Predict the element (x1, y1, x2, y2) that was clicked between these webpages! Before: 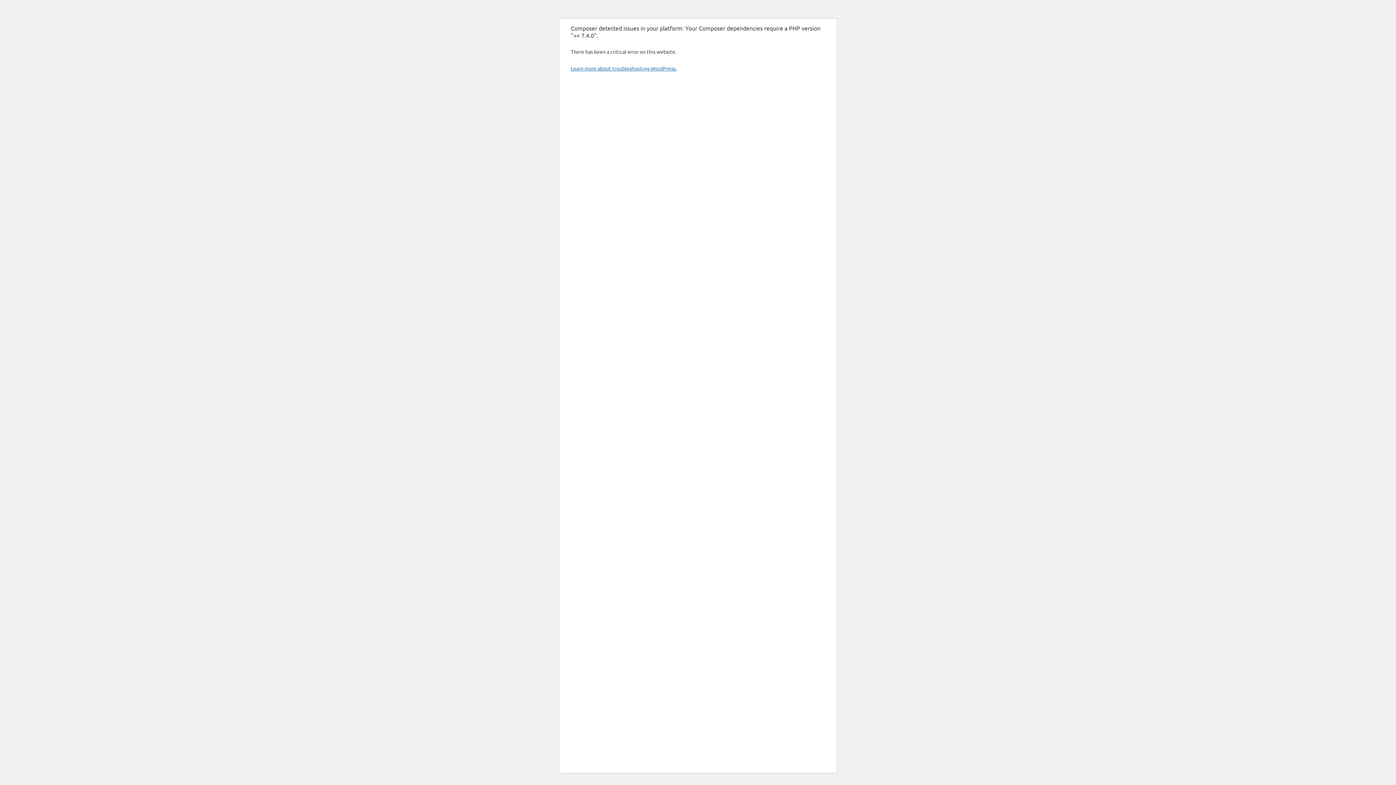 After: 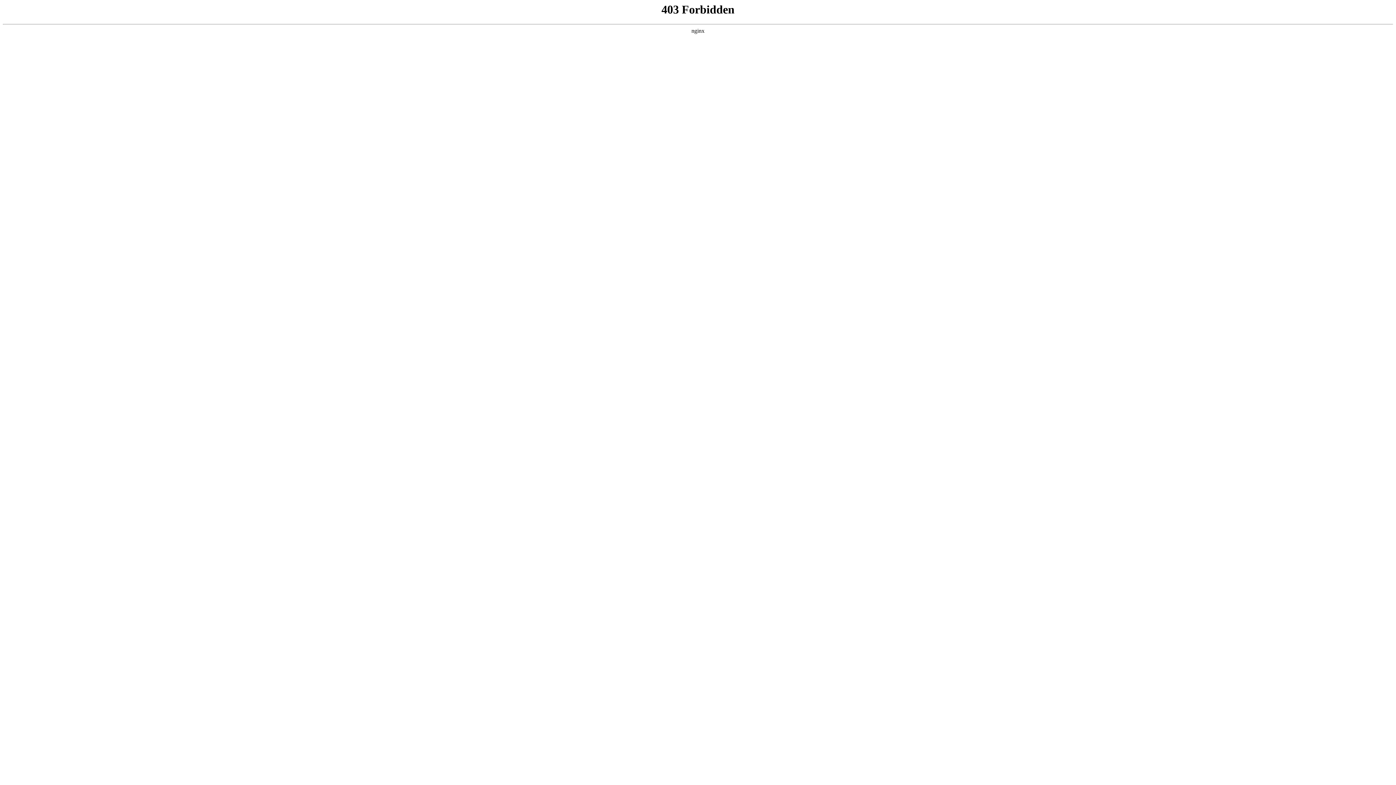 Action: label: Learn more about troubleshooting WordPress. bbox: (570, 65, 676, 71)